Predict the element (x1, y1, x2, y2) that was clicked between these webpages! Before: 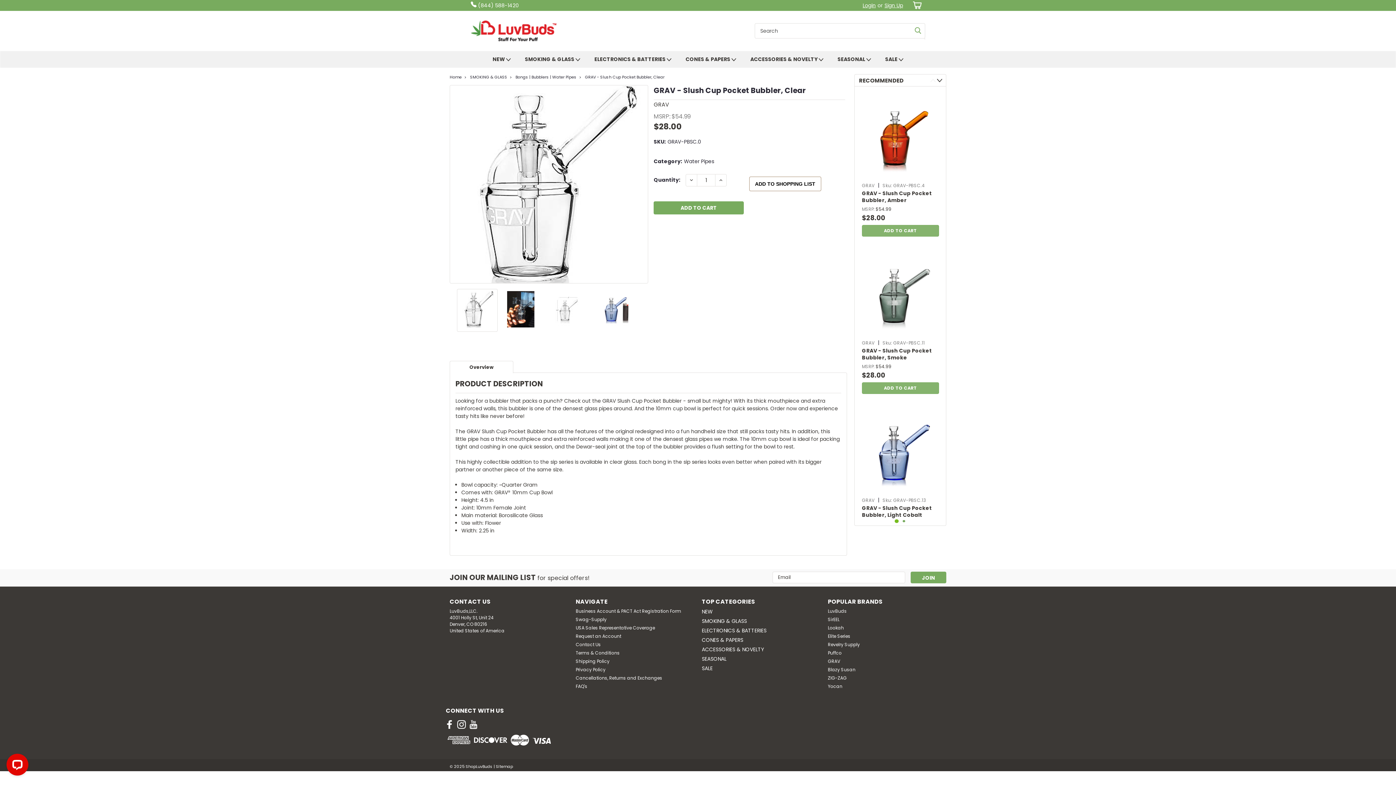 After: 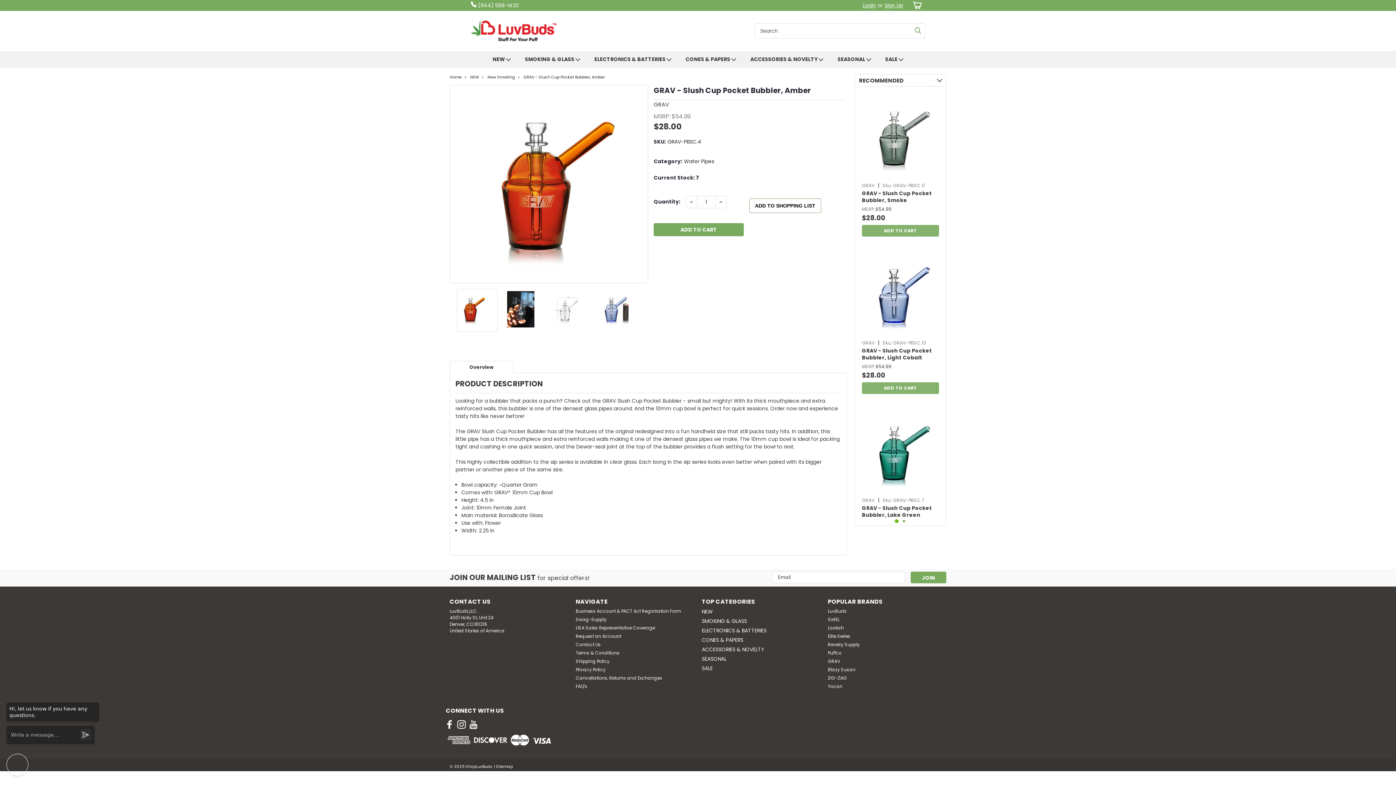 Action: label: Sku: GRAV-PBSC.4 bbox: (882, 182, 925, 188)